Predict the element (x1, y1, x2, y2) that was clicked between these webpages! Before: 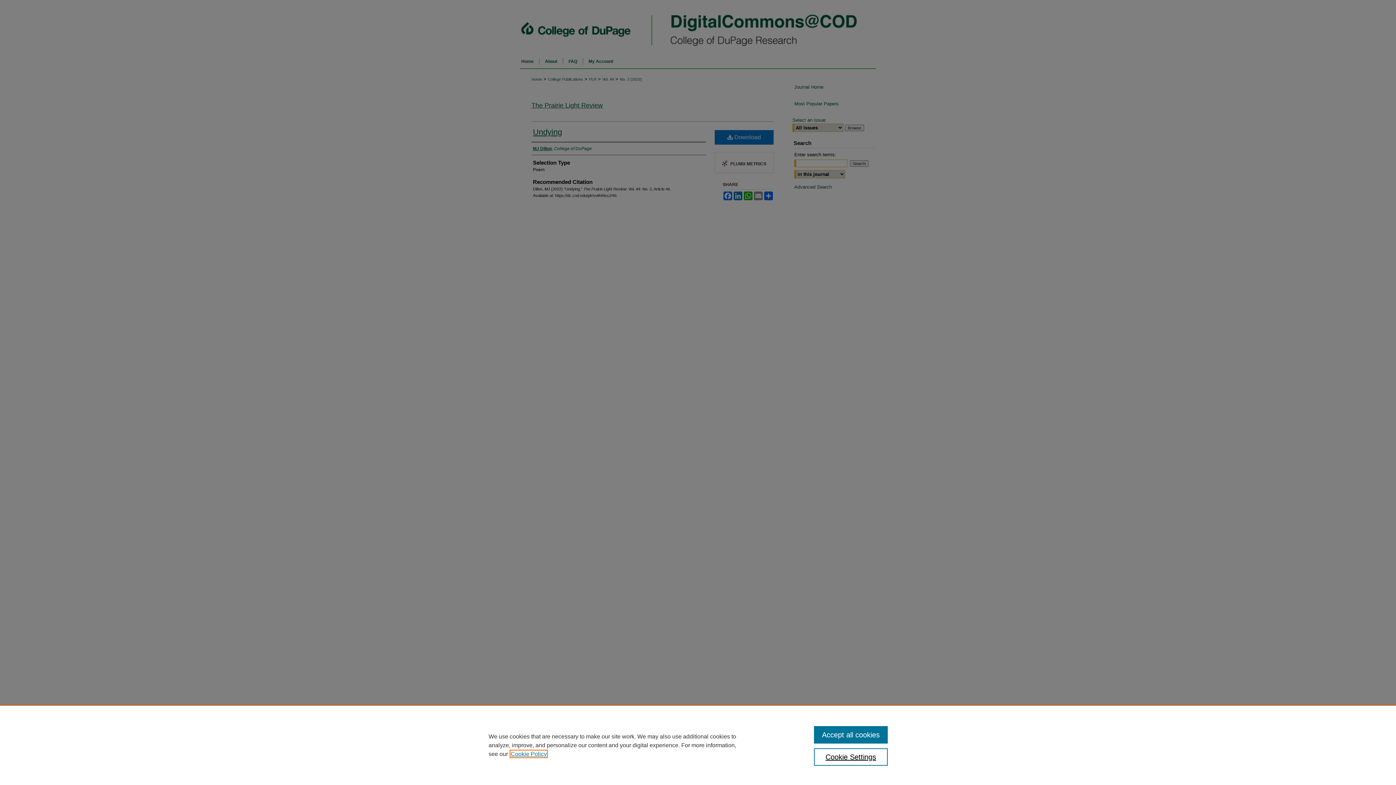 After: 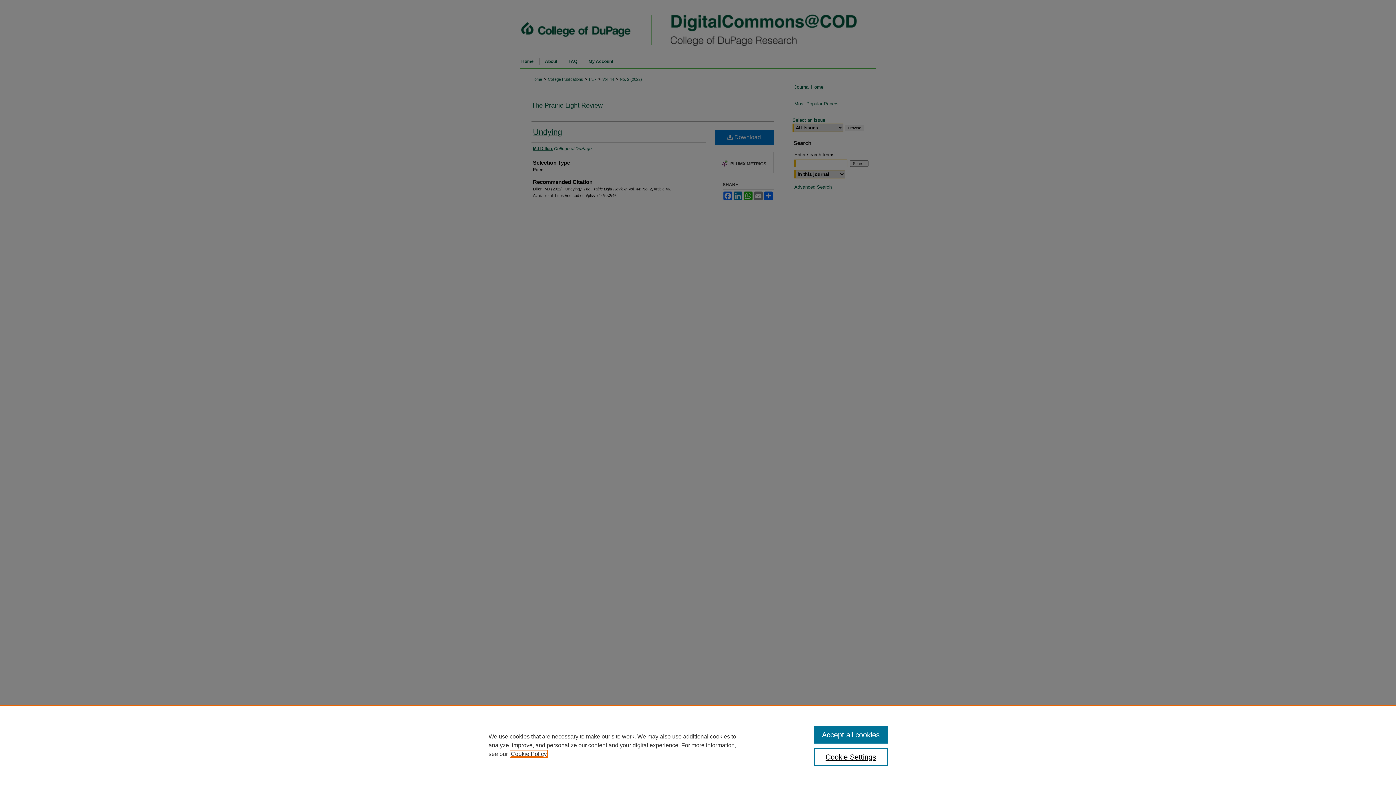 Action: label: , opens in a new tab bbox: (510, 751, 546, 757)